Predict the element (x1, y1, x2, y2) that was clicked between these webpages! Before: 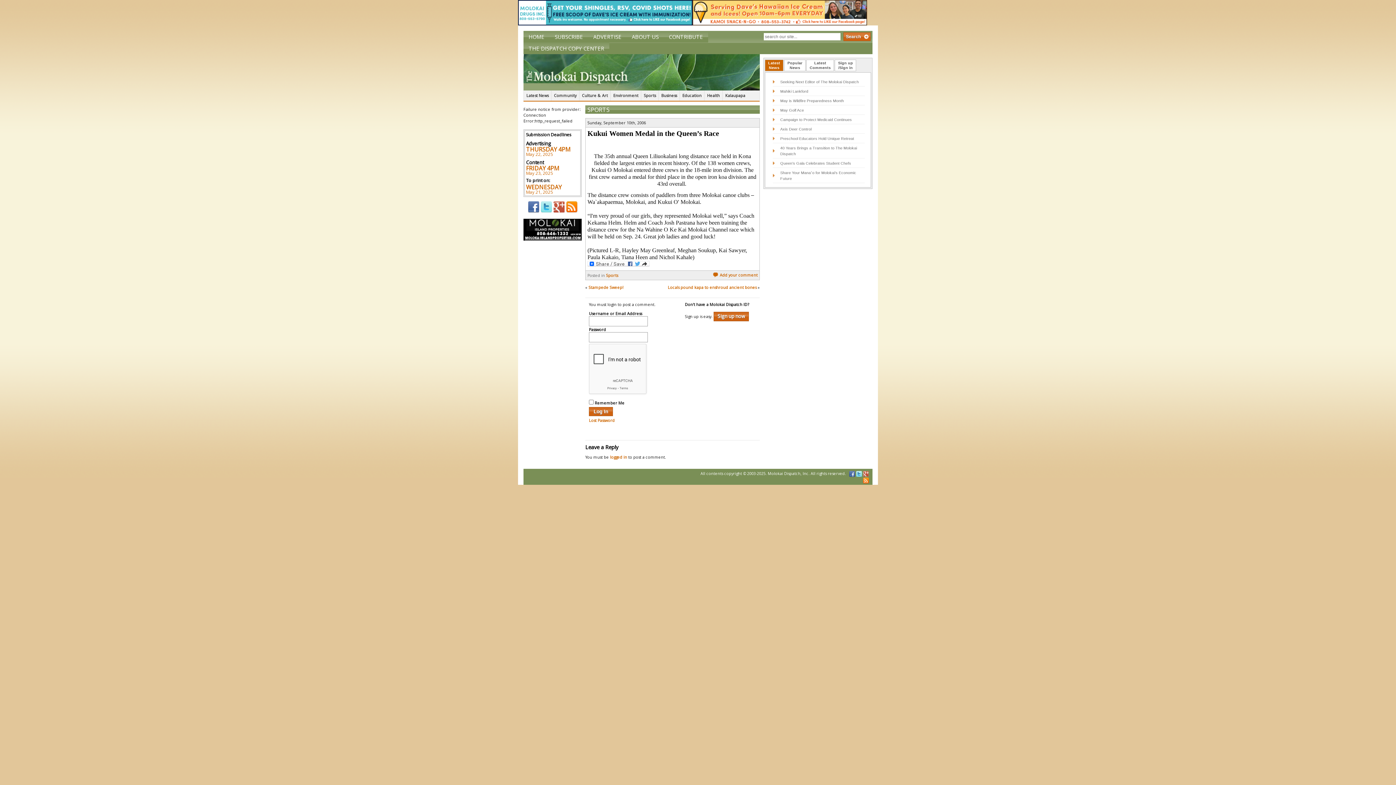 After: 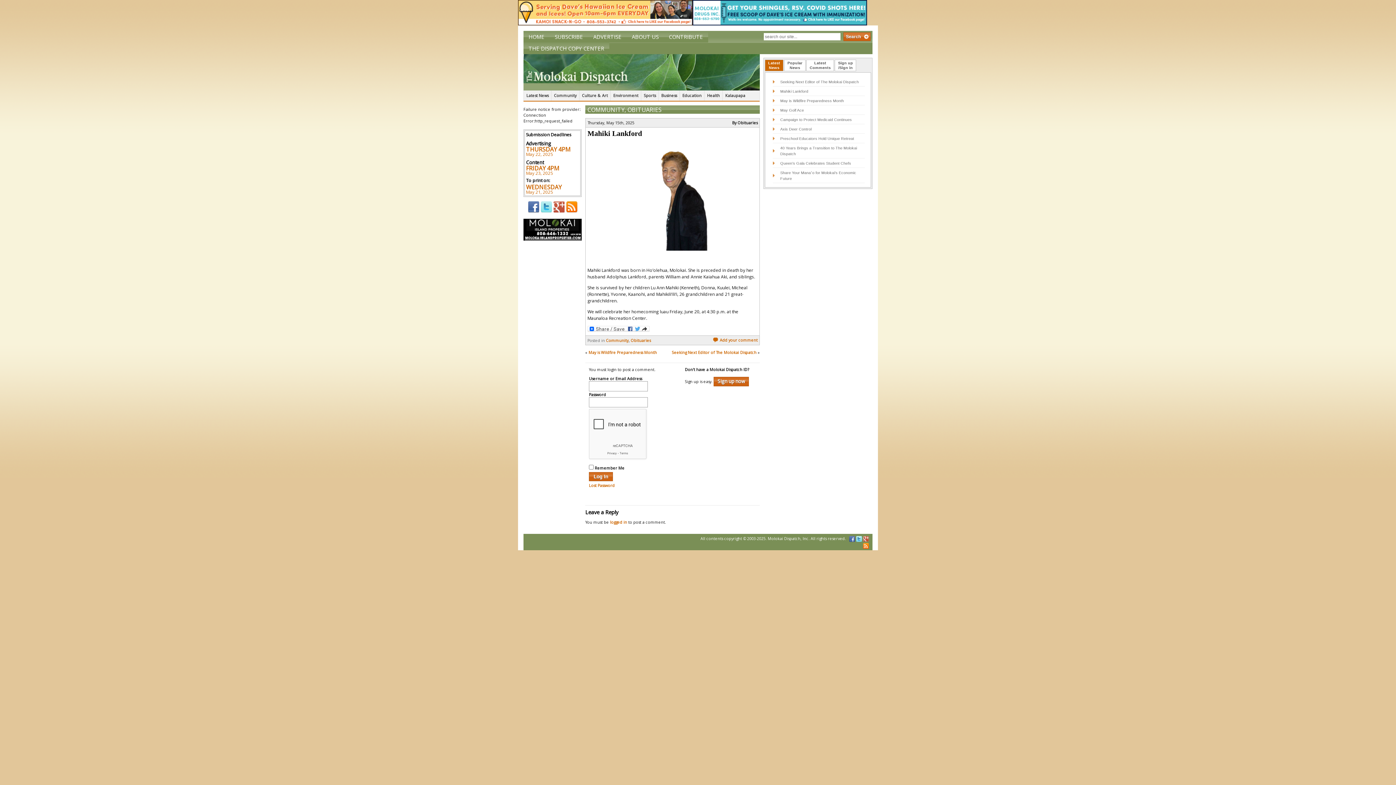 Action: label: Mahiki Lankford  bbox: (780, 88, 809, 93)